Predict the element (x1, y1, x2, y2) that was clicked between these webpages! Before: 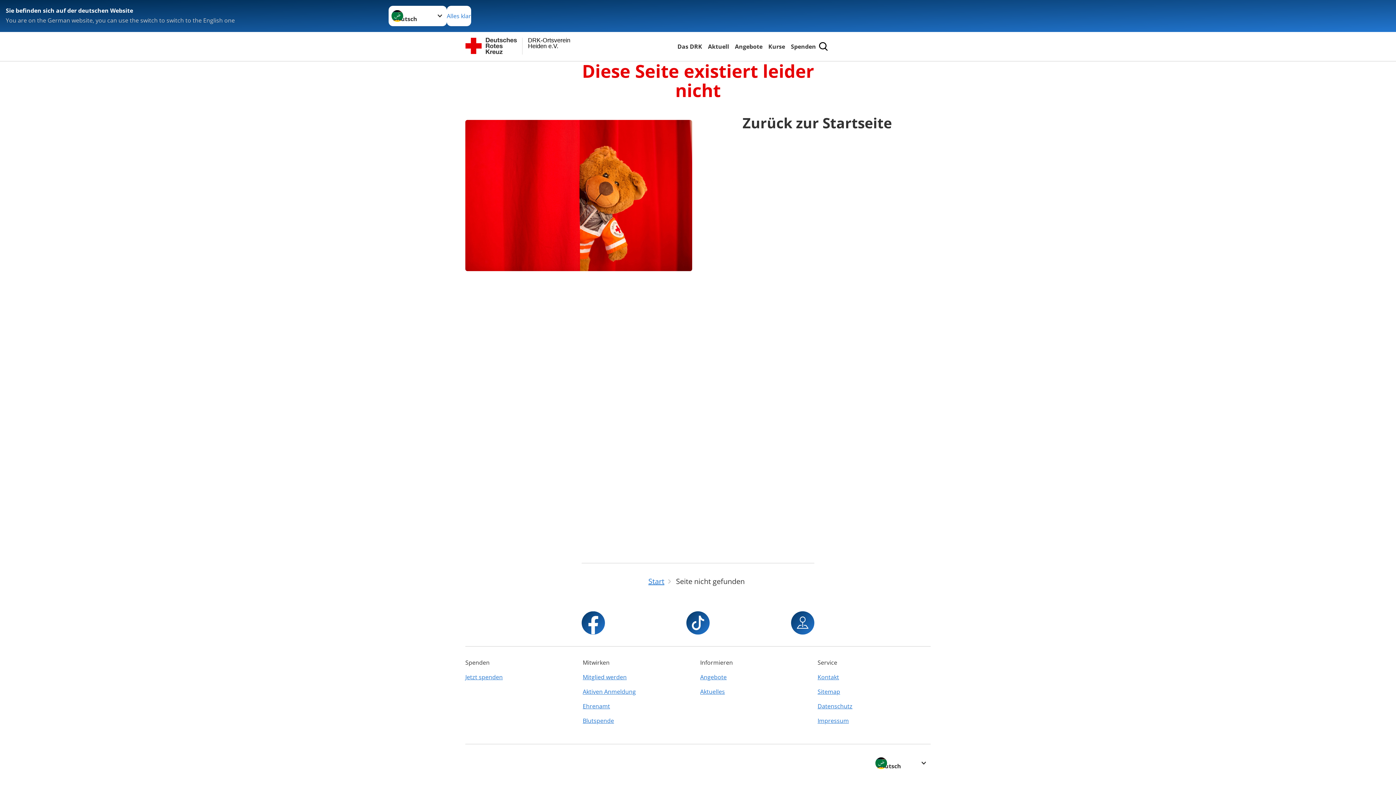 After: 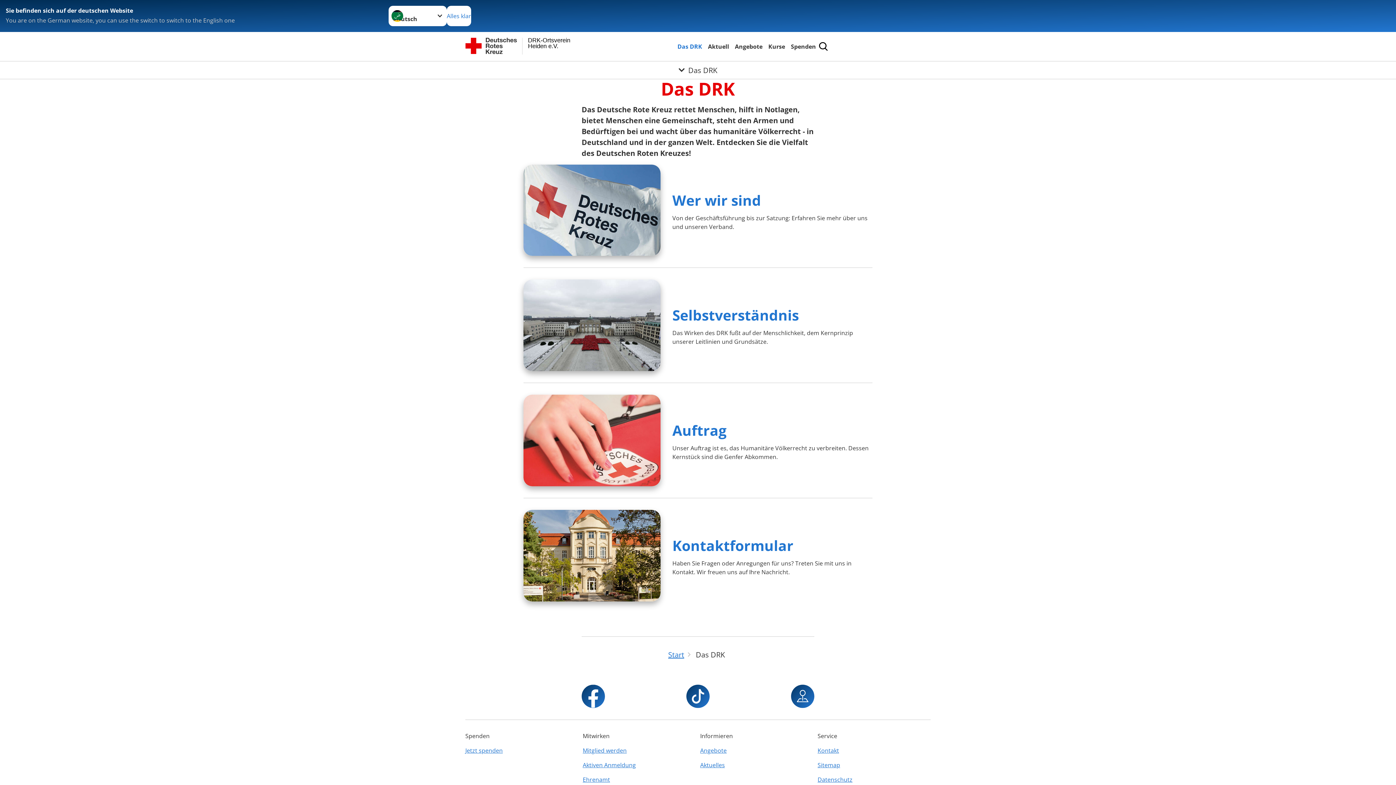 Action: bbox: (676, 41, 703, 51) label: Das DRK